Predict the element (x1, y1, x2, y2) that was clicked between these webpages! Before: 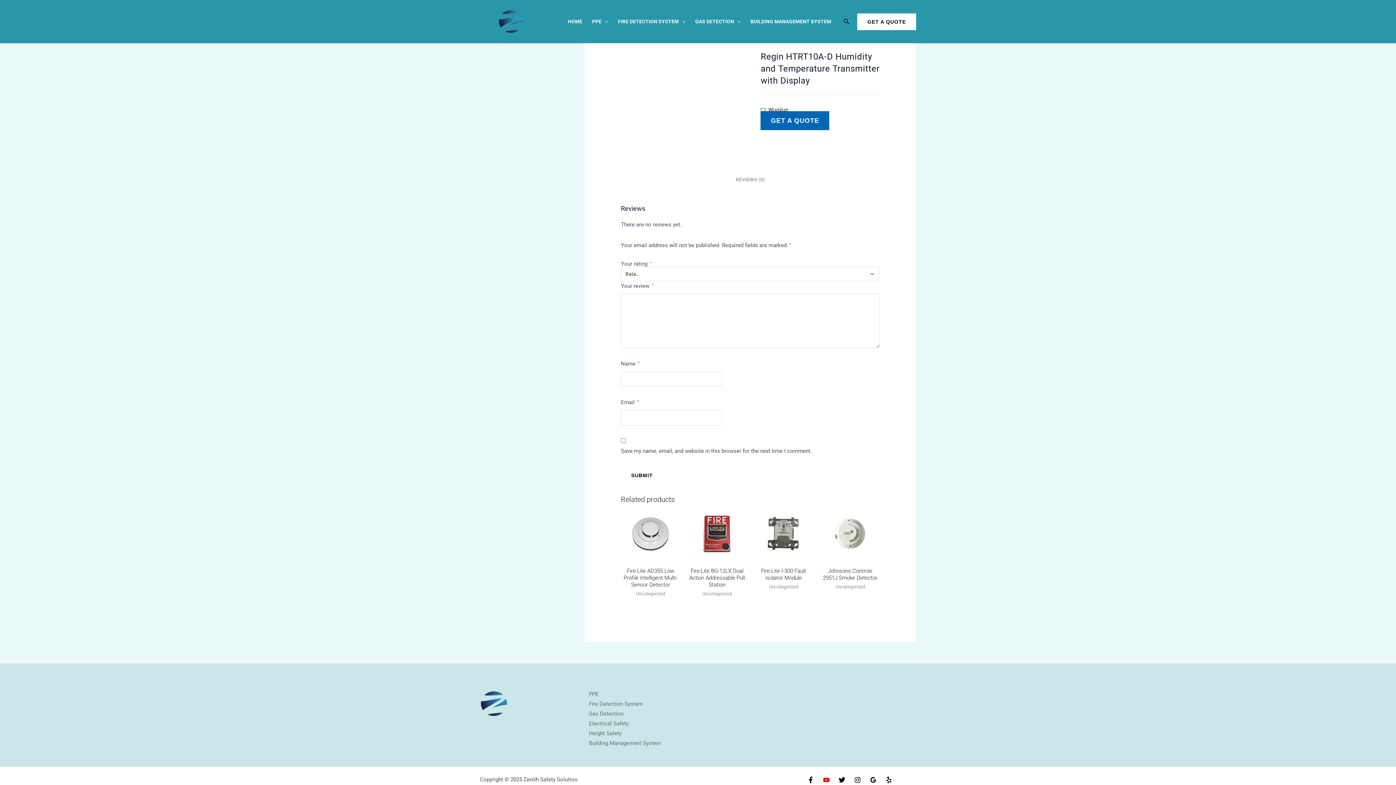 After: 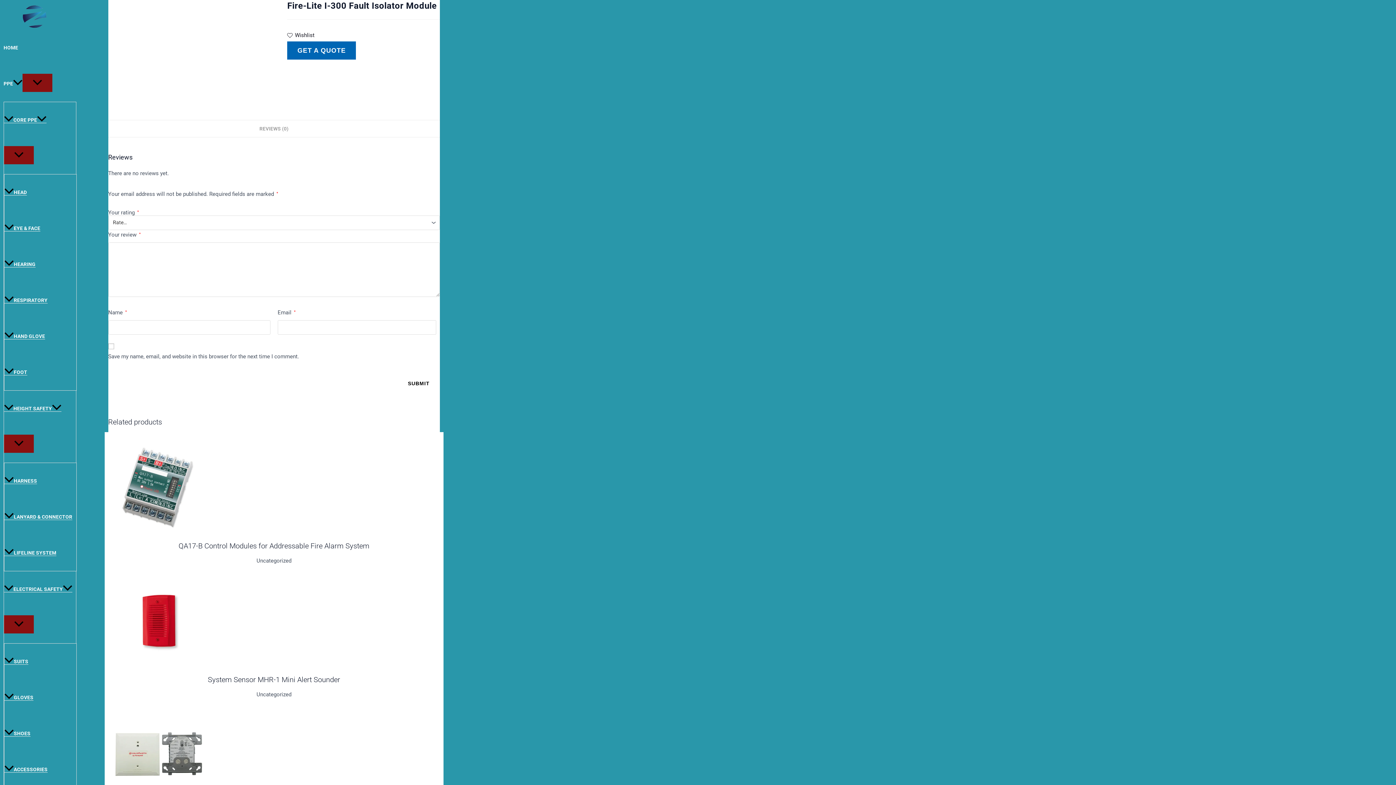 Action: label: Fire-Lite I-300 Fault Isolator Module bbox: (754, 567, 813, 581)